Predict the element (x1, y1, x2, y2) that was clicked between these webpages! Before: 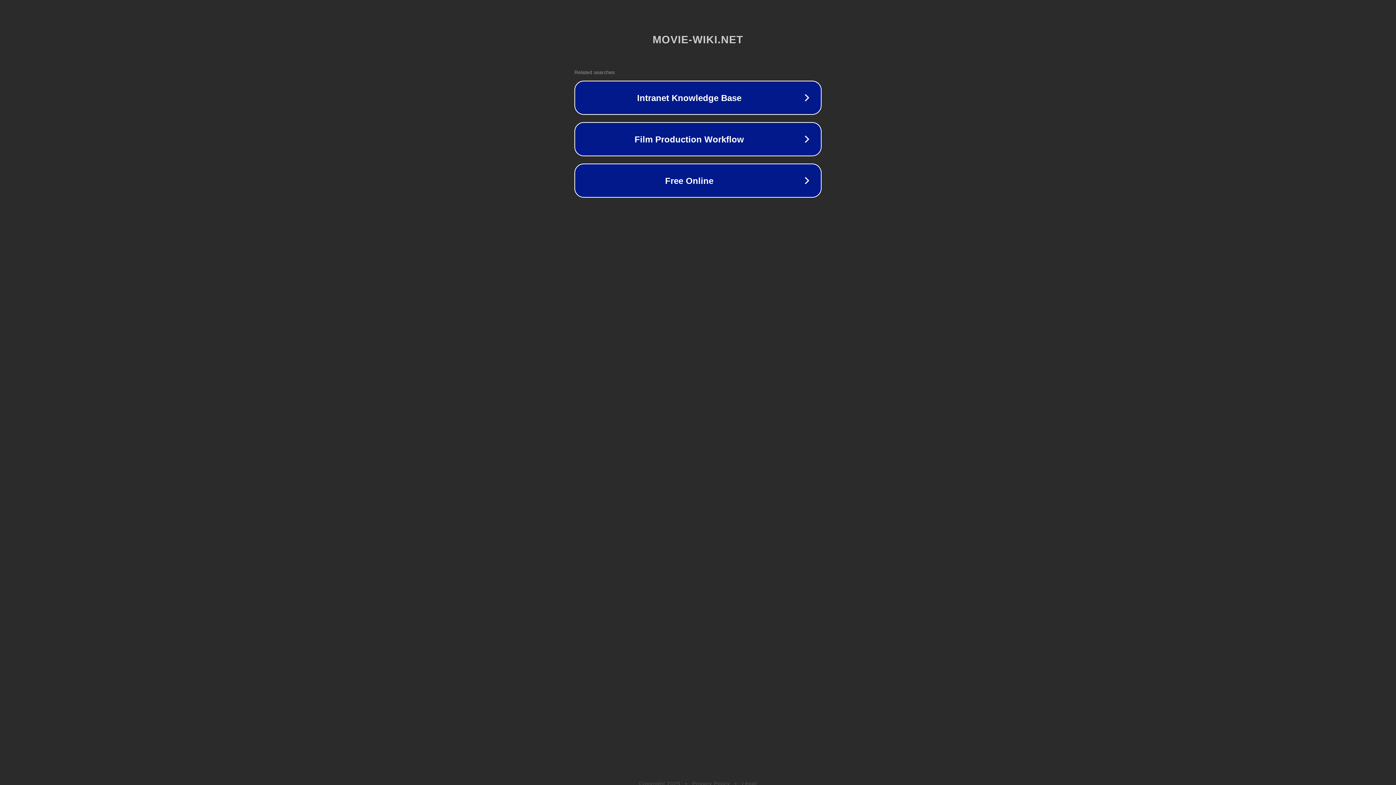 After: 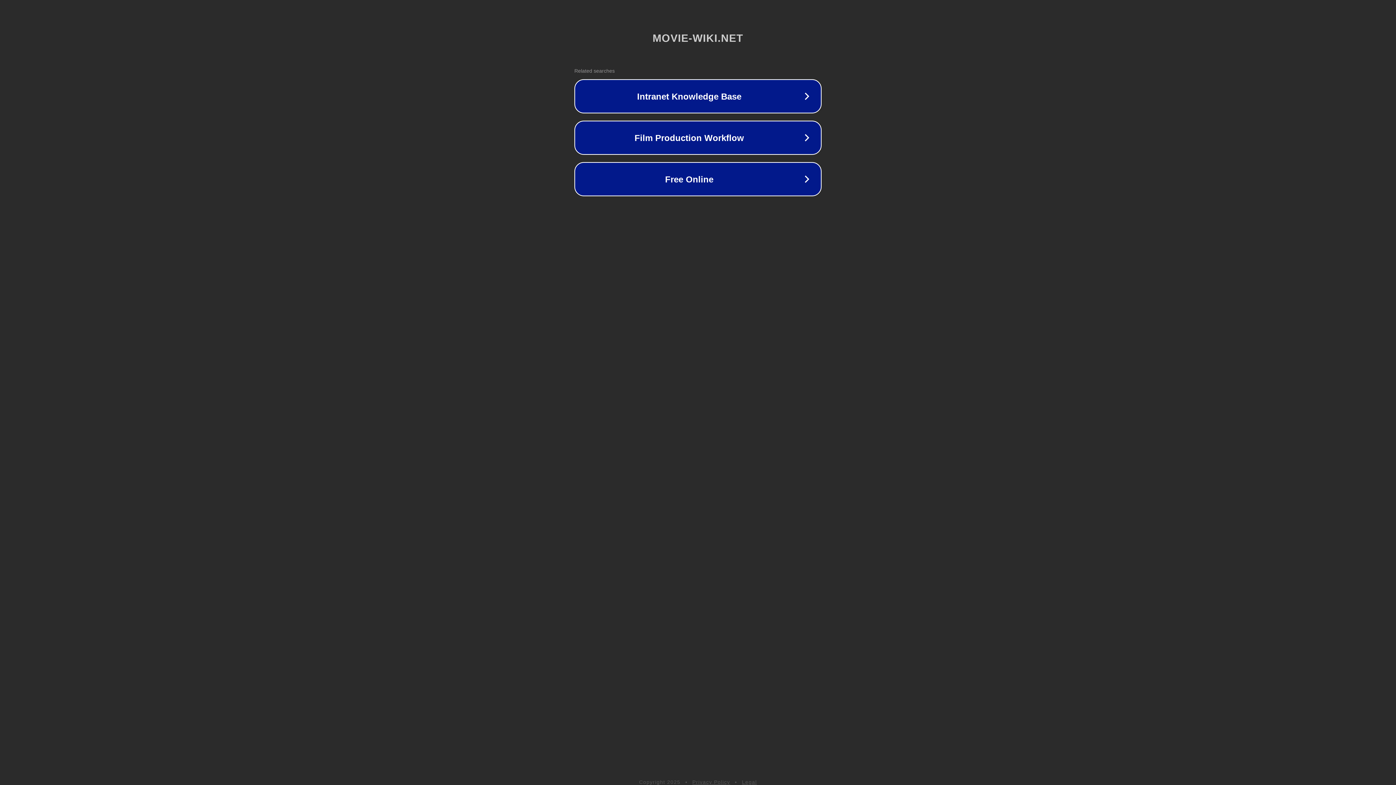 Action: label: Legal bbox: (742, 781, 757, 786)